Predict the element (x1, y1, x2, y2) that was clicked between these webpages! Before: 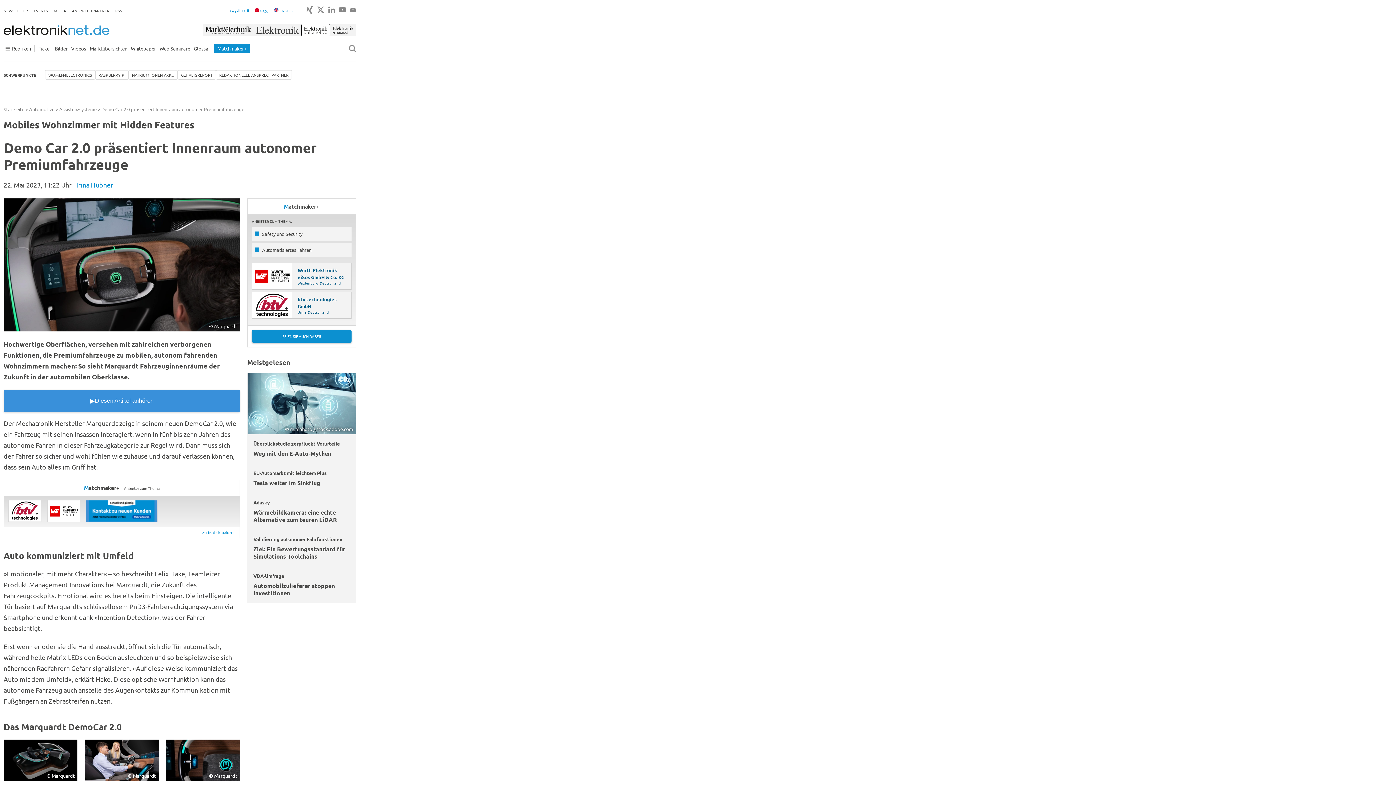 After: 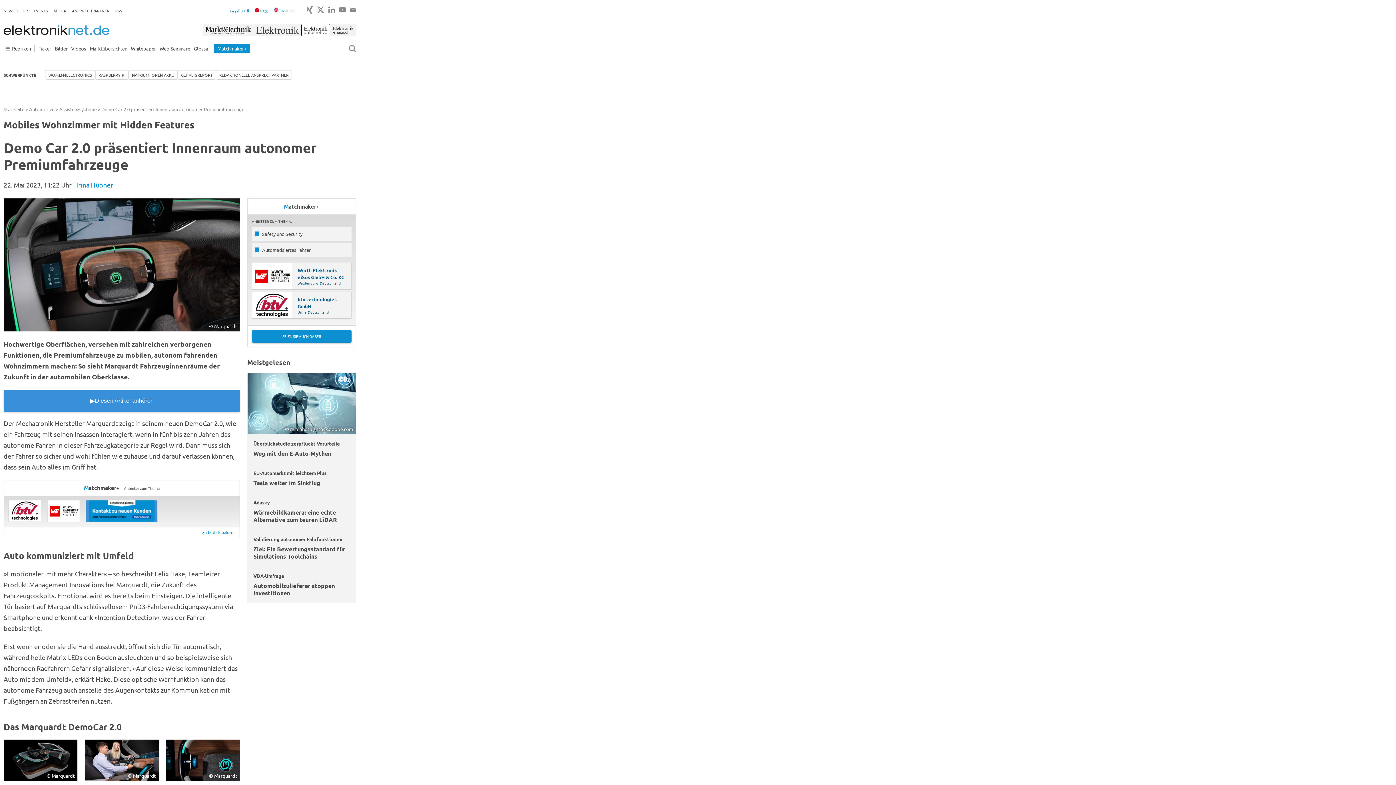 Action: label: NEWSLETTER bbox: (3, 7, 28, 13)